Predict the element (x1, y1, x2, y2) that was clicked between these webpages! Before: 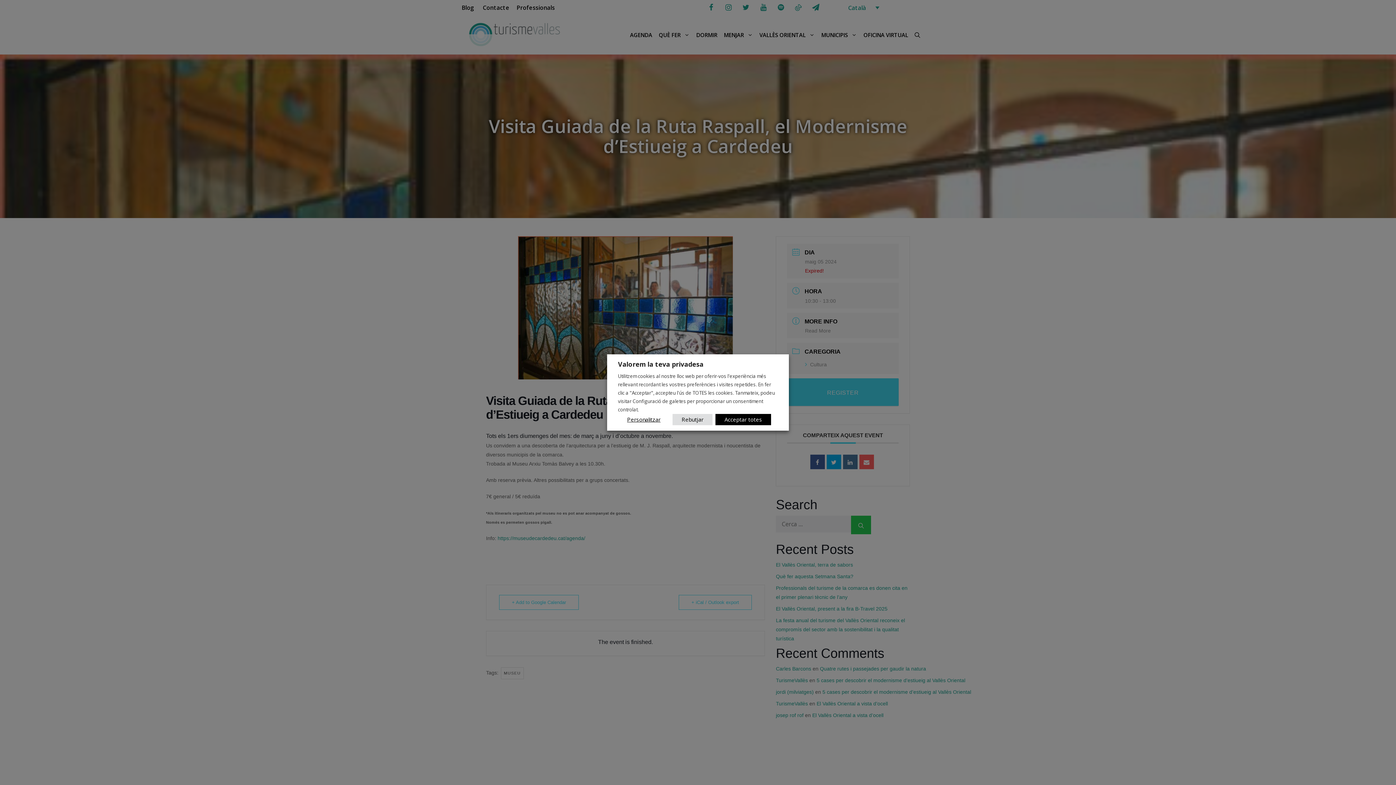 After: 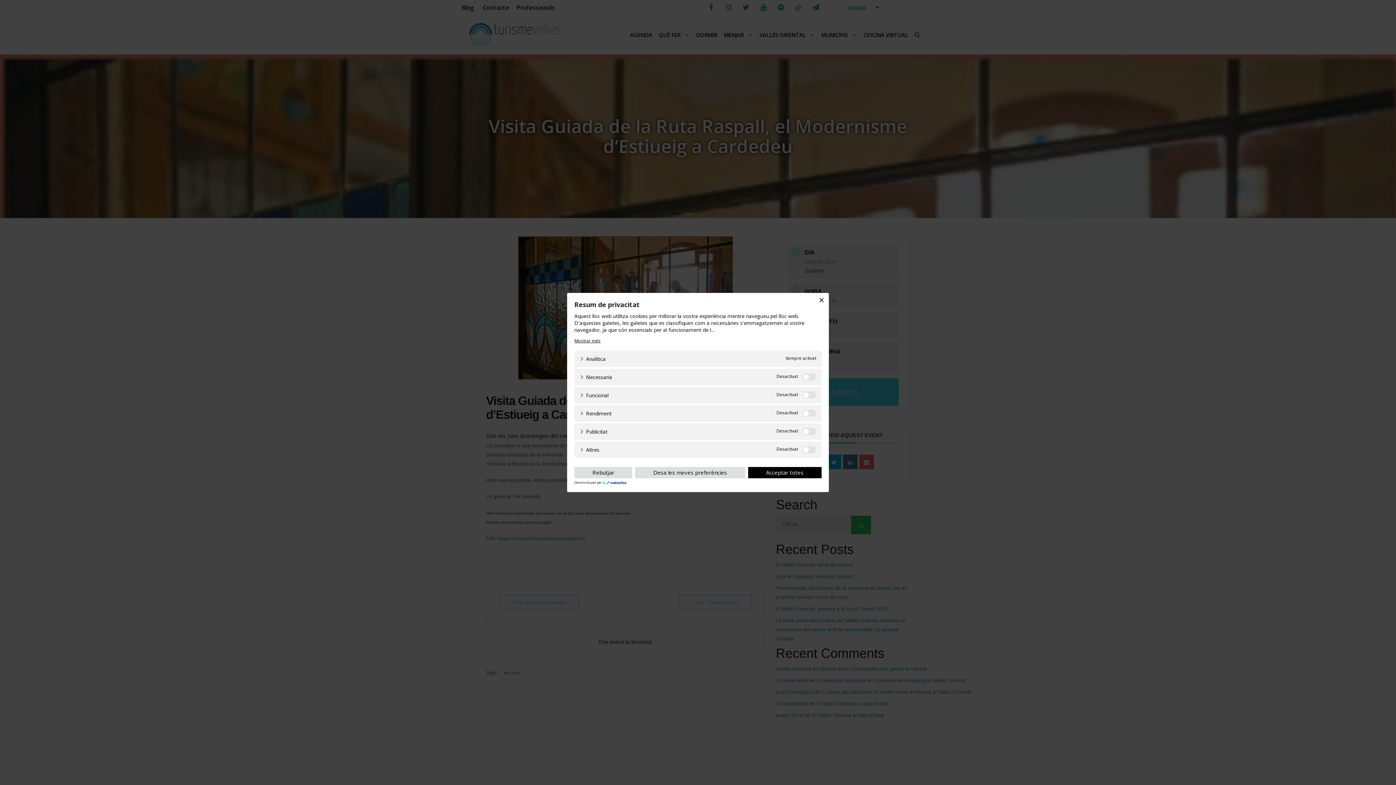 Action: label: Personalitzar bbox: (618, 414, 669, 425)